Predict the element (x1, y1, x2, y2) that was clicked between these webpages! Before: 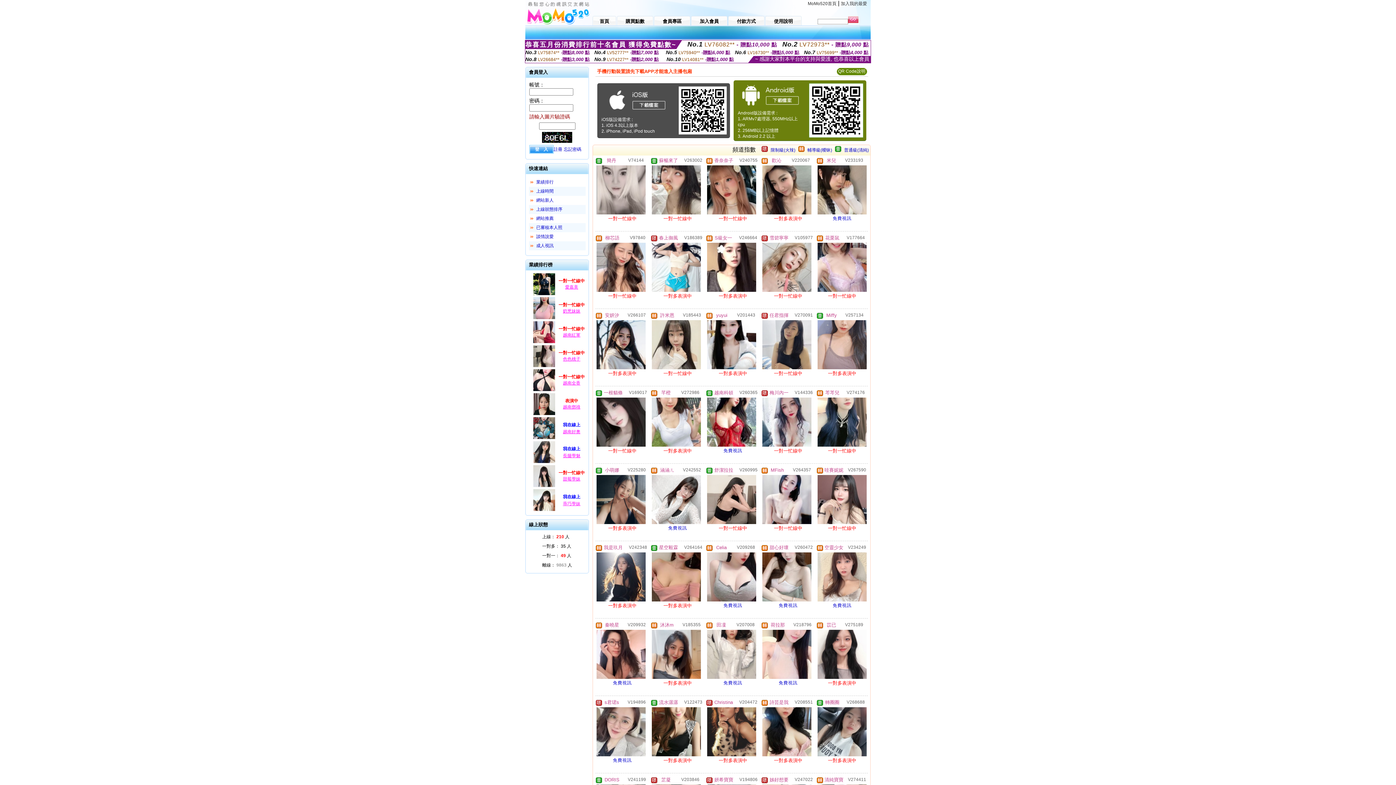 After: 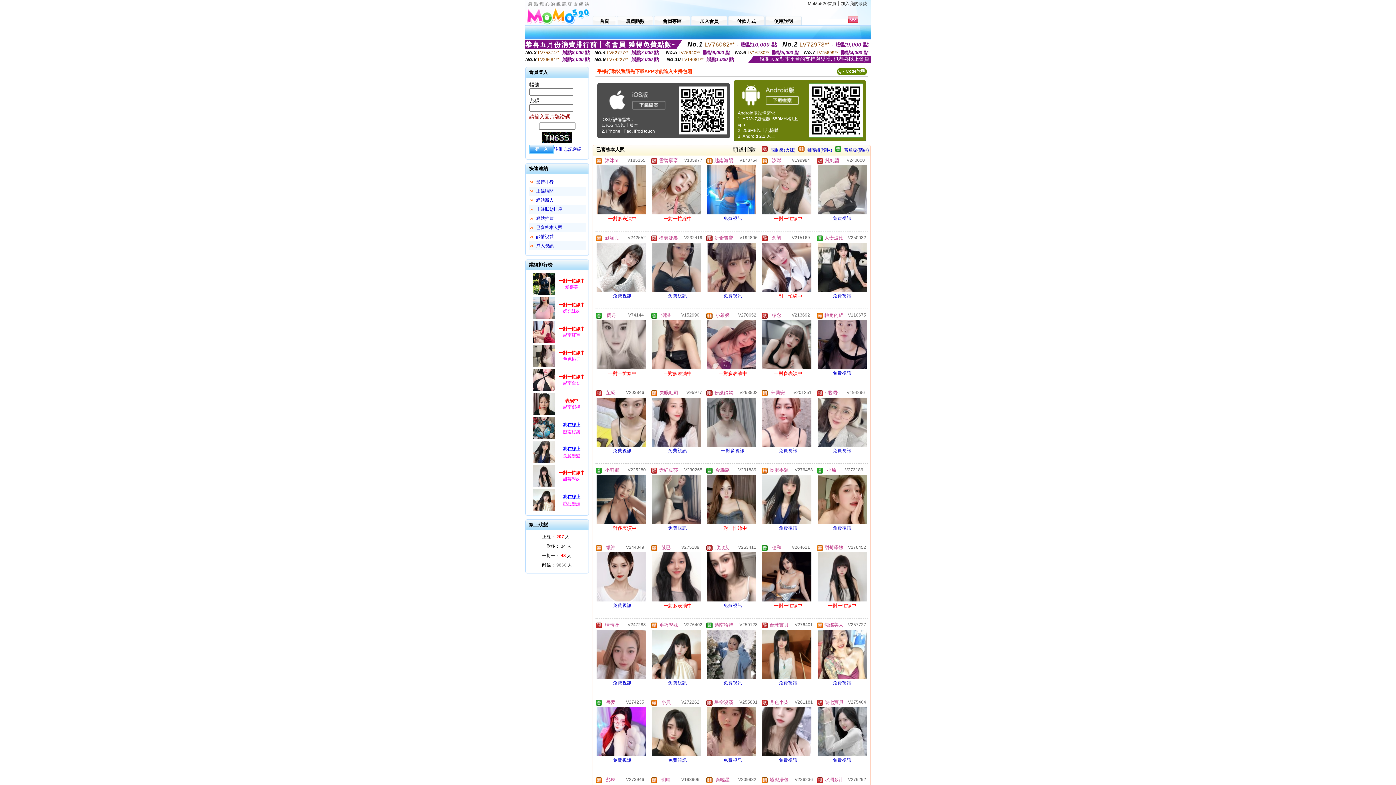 Action: bbox: (536, 225, 562, 230) label: 已審核本人照